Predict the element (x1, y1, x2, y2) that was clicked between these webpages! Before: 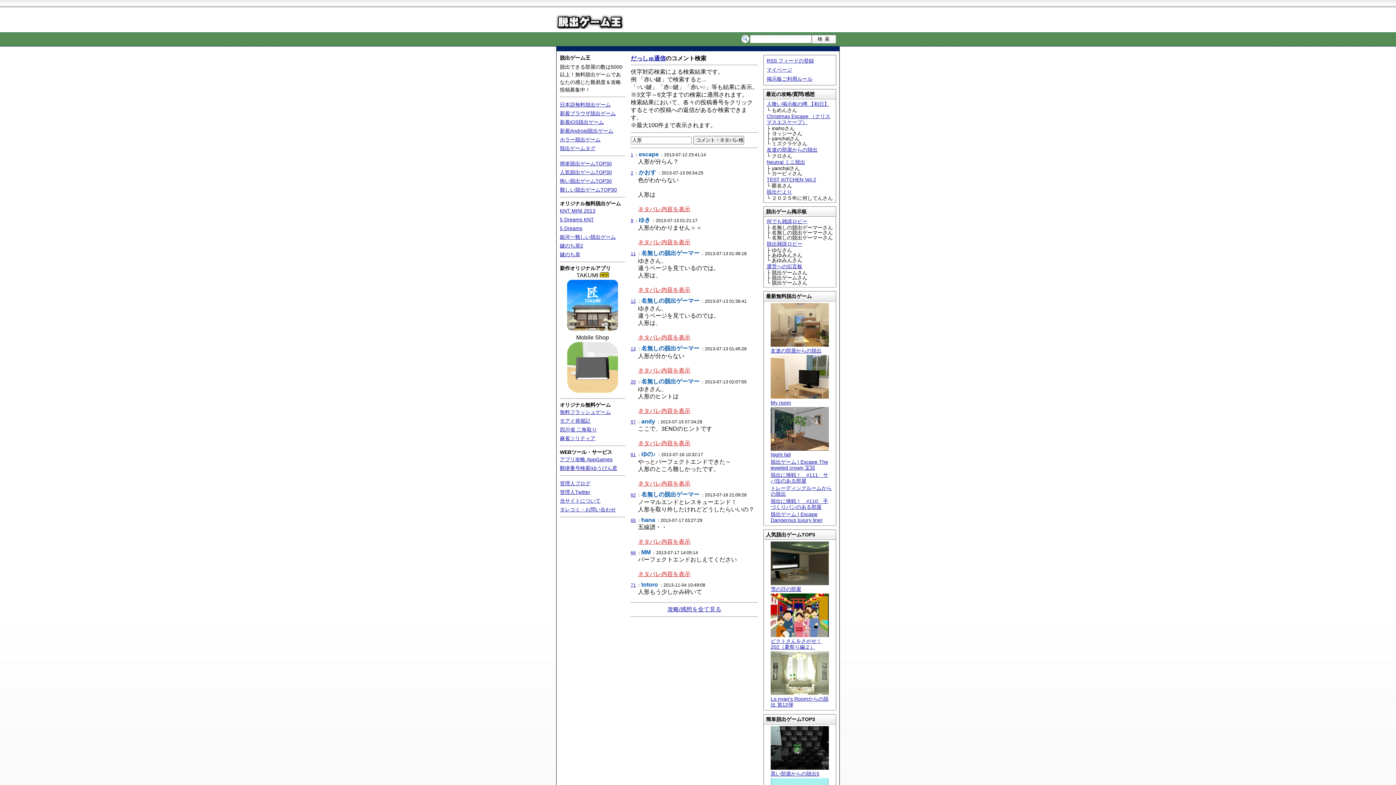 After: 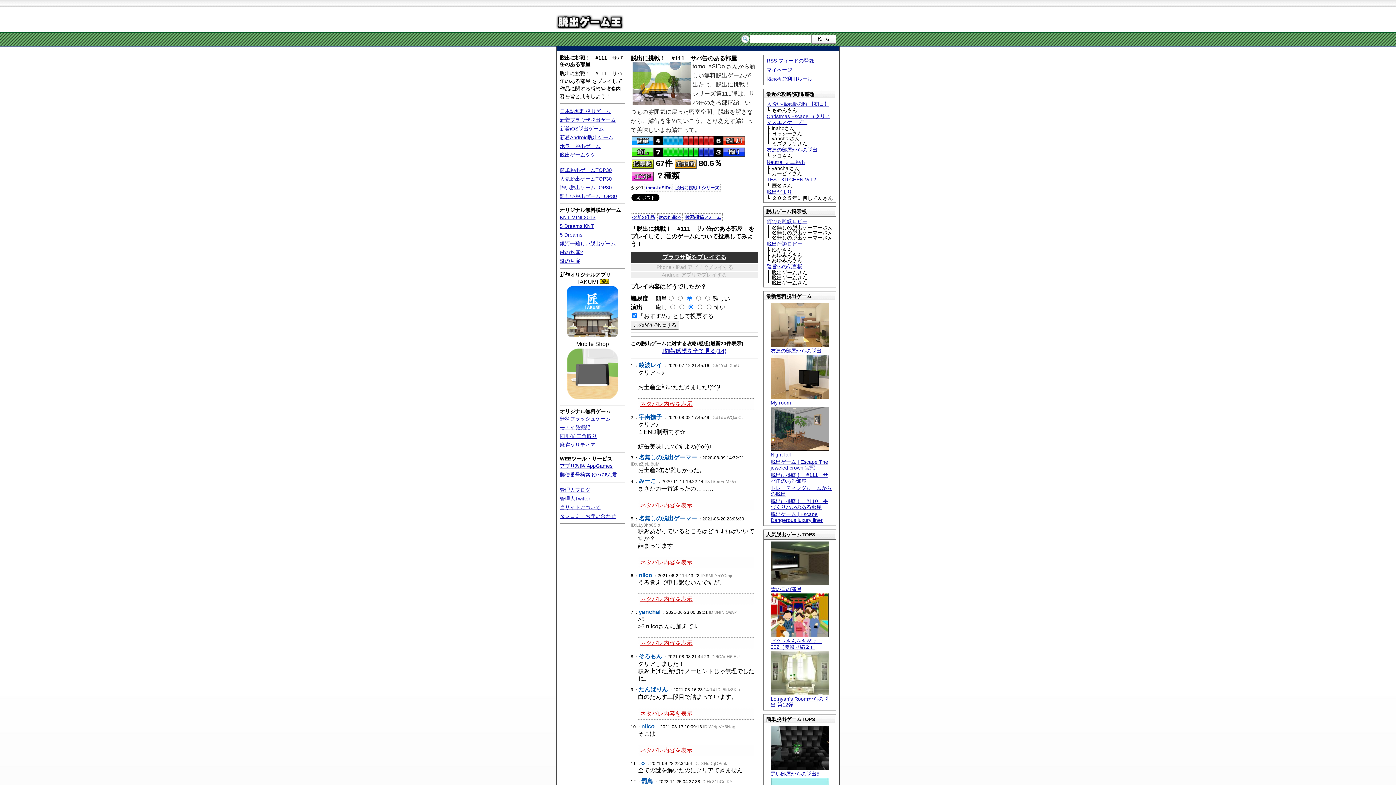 Action: label: 脱出に挑戦！　#111　サバ缶のある部屋 bbox: (770, 472, 828, 484)